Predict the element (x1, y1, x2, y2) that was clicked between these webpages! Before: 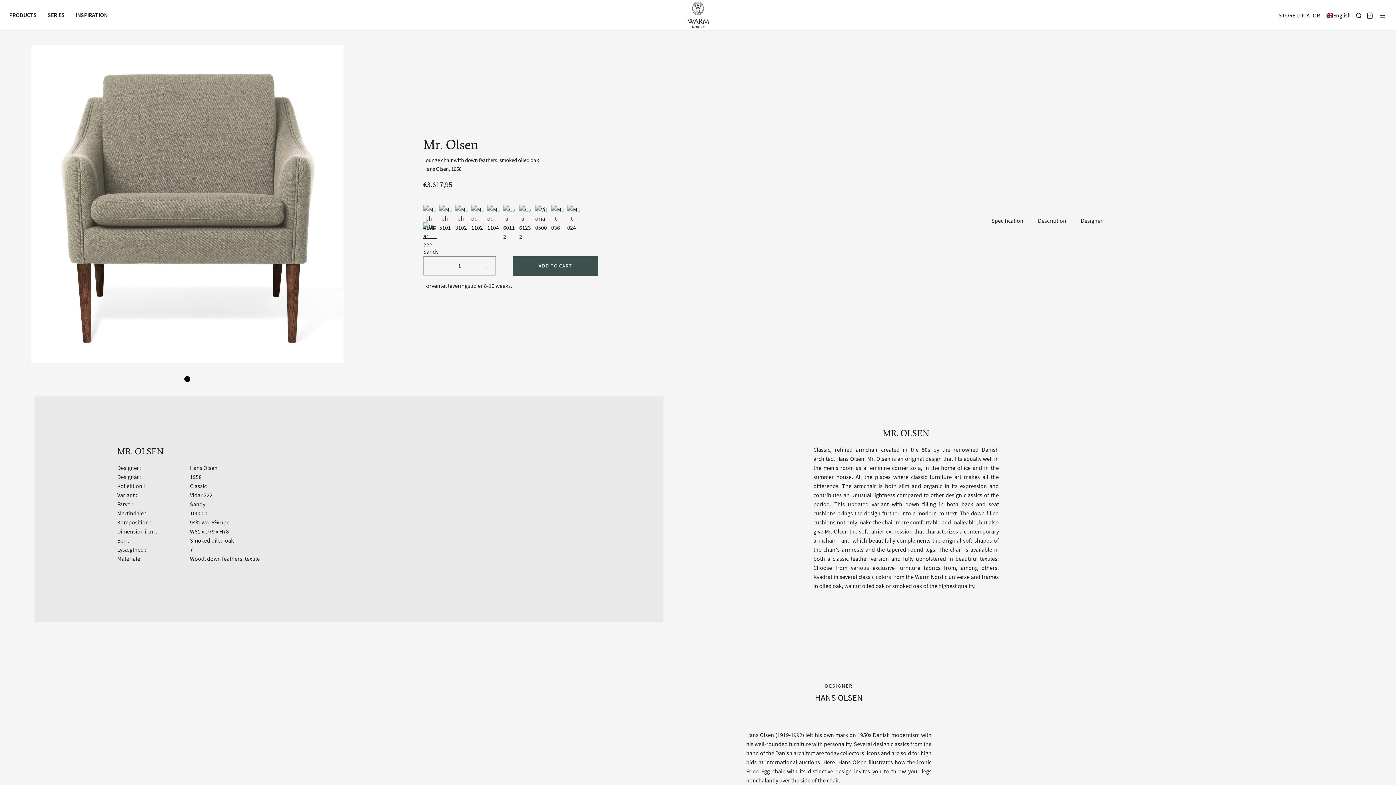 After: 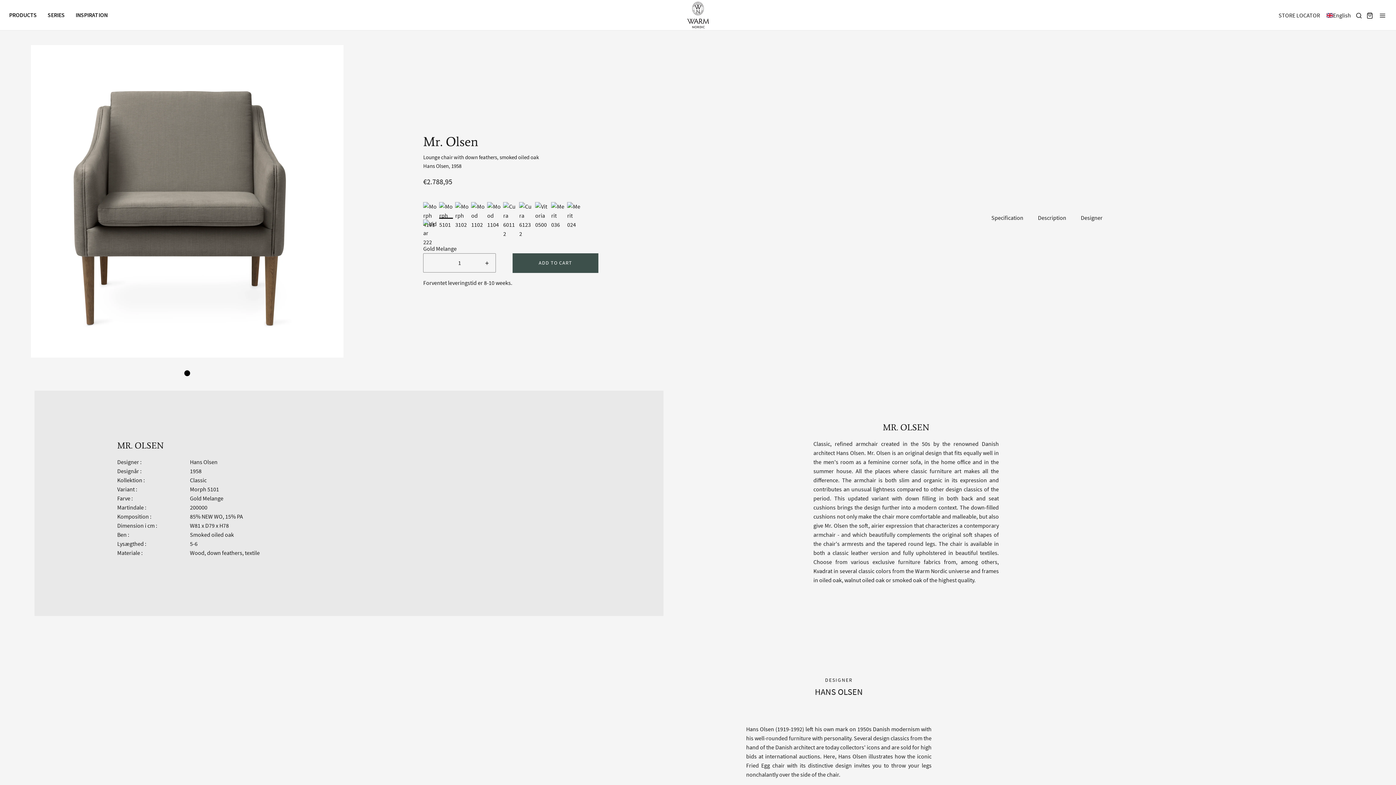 Action: bbox: (439, 205, 453, 218)